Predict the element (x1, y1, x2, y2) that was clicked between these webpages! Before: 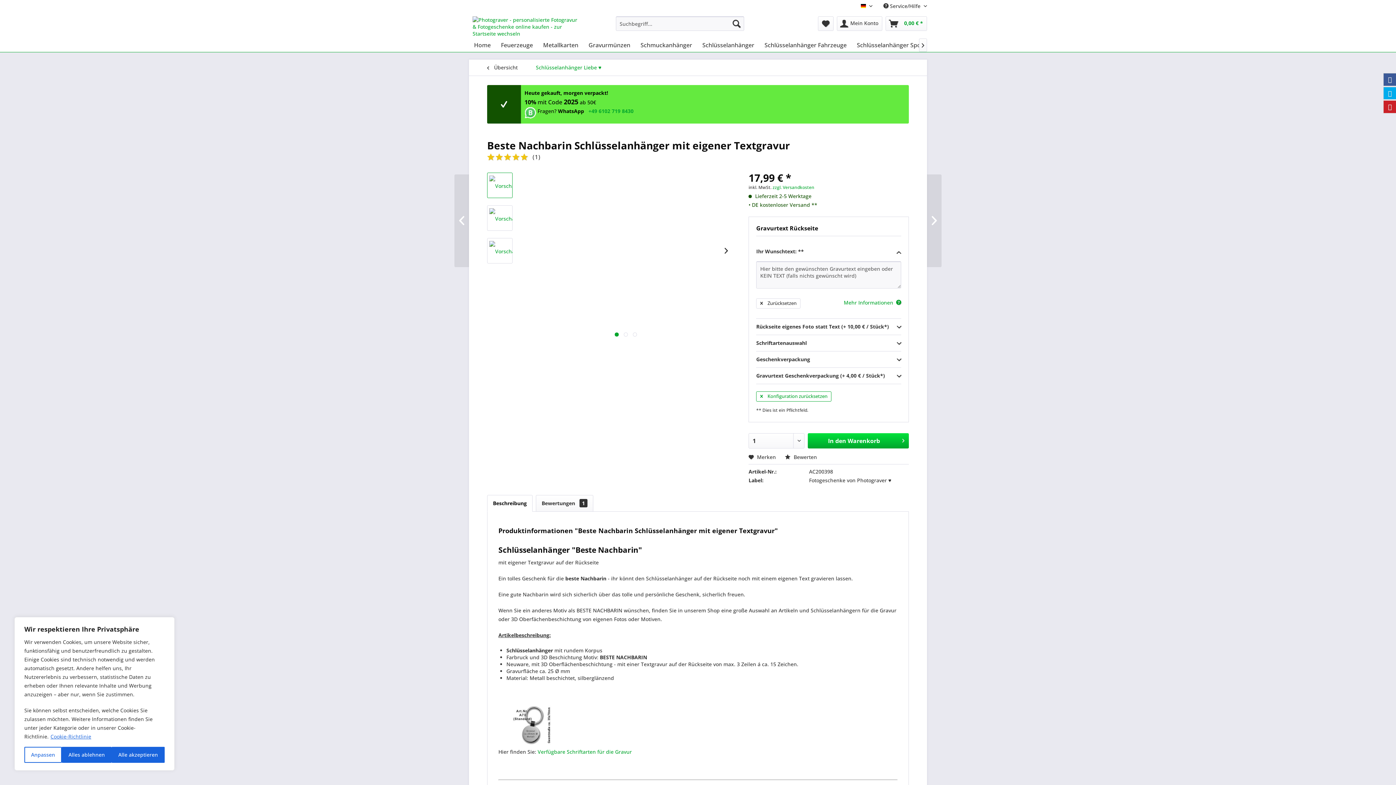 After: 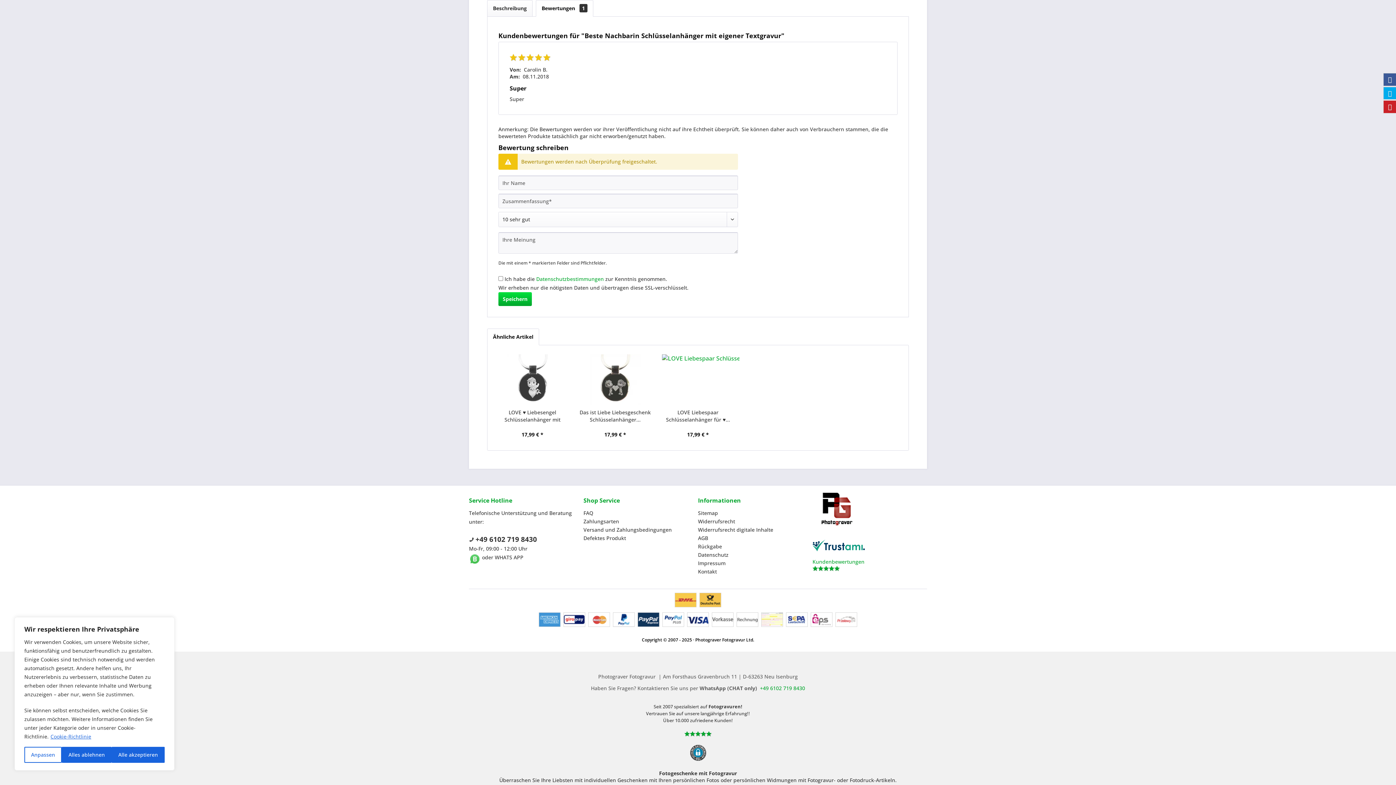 Action: label:  Bewerten bbox: (785, 453, 817, 460)